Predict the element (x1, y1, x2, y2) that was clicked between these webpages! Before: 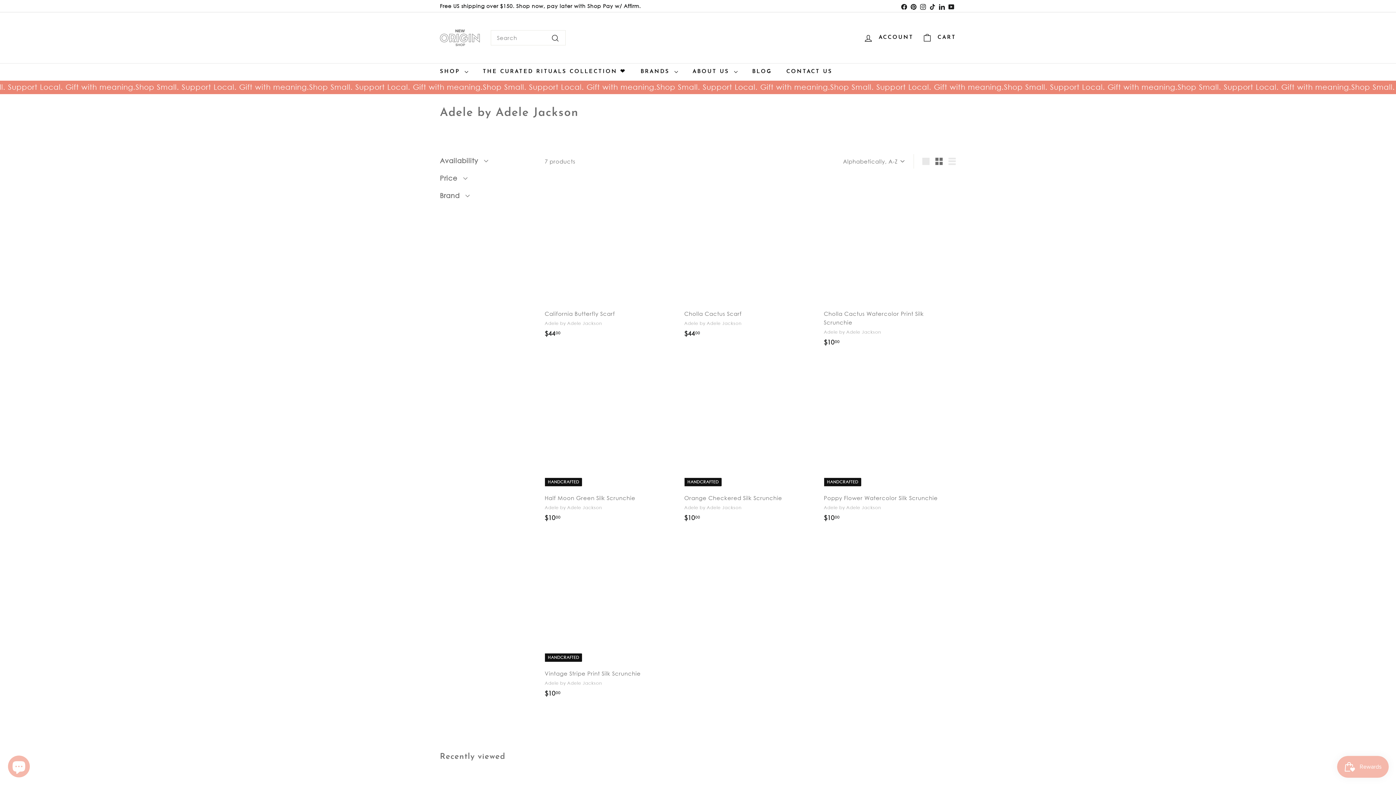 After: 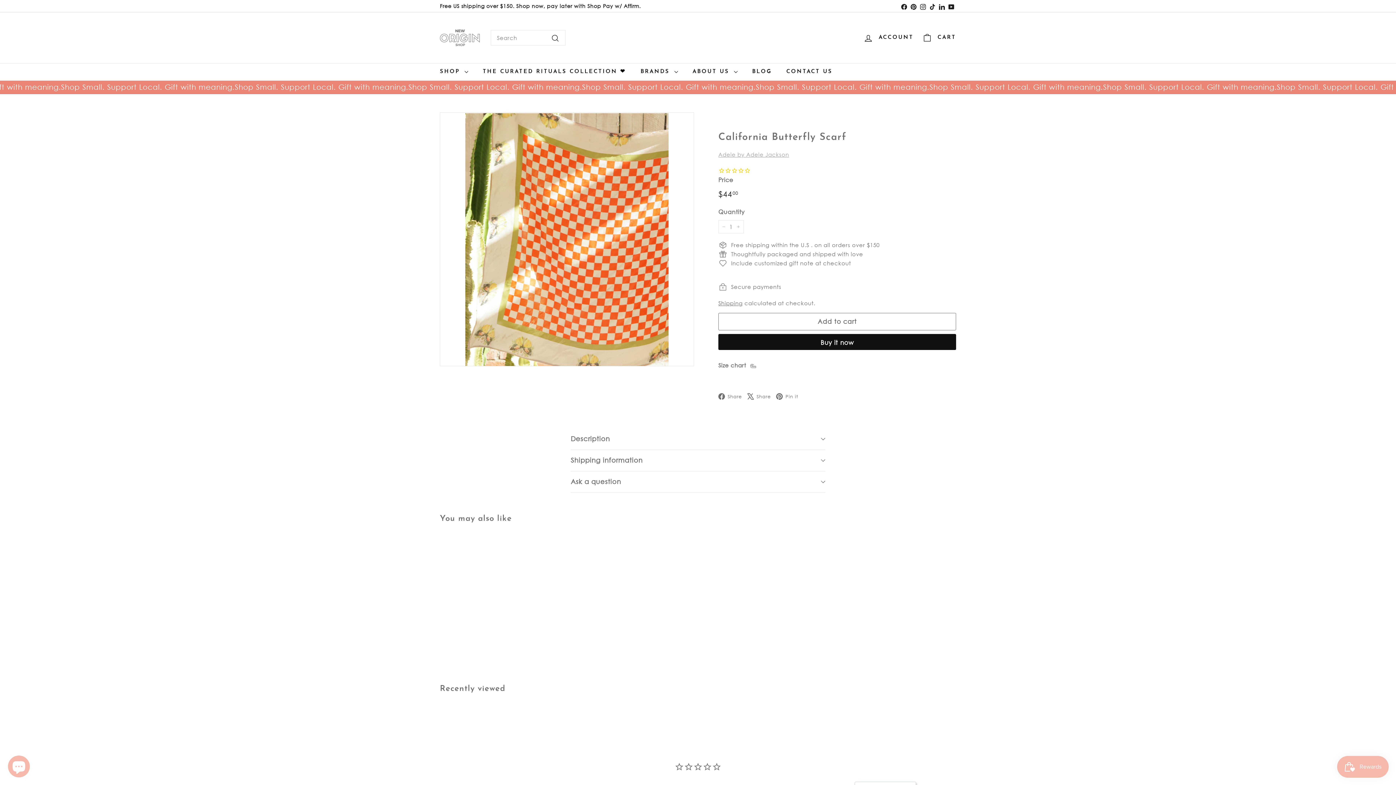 Action: bbox: (544, 174, 677, 345) label: California Butterfly Scarf
Adele by Adele Jackson
$4400
$44.00